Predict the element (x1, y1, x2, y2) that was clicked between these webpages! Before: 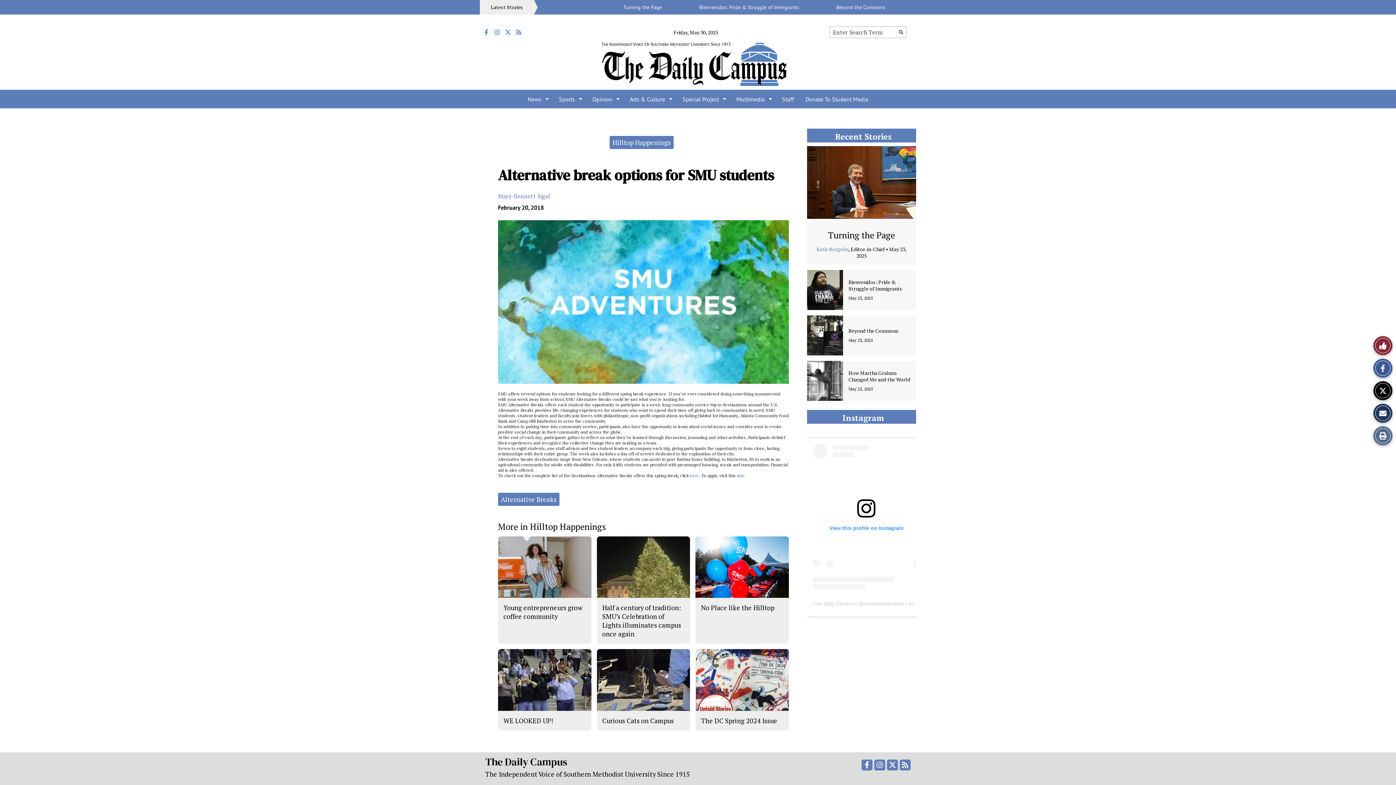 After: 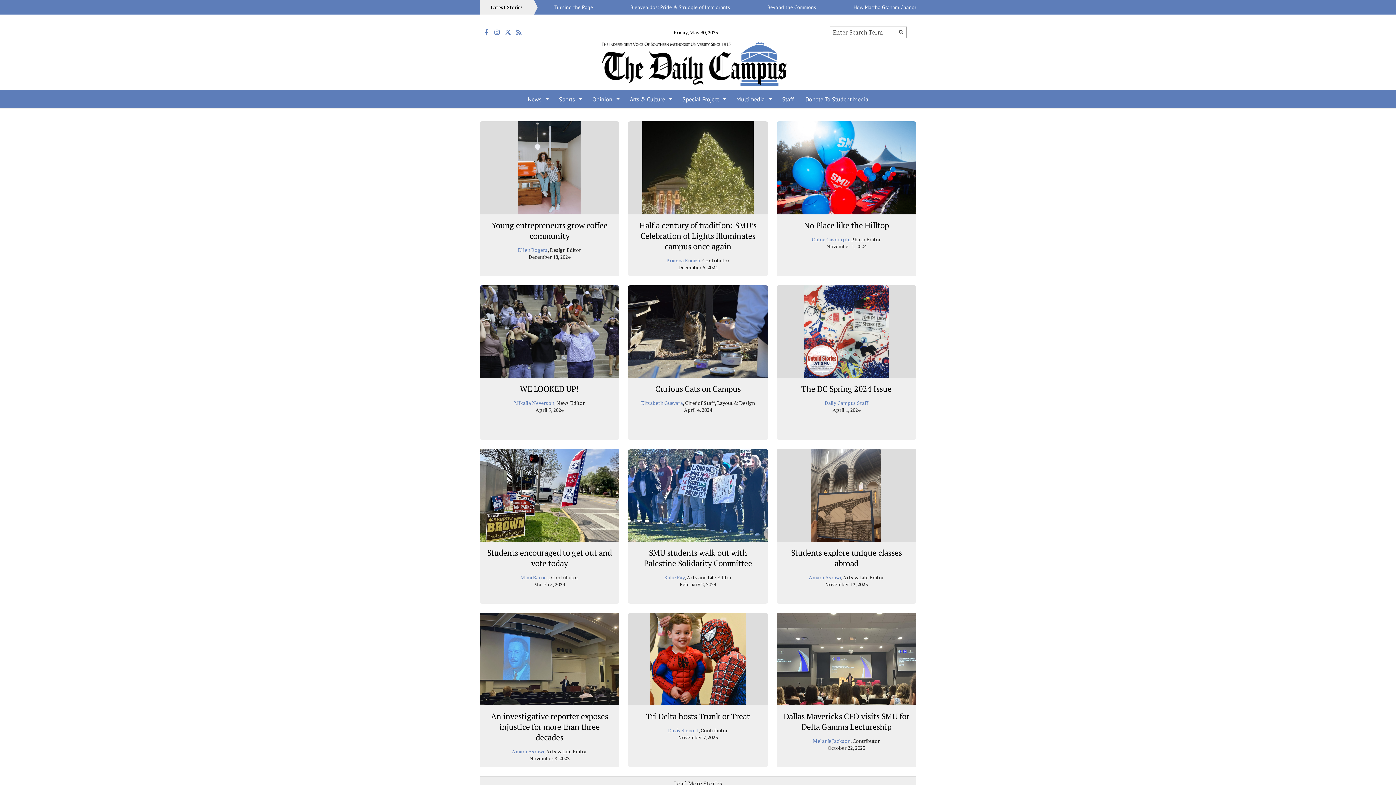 Action: bbox: (498, 521, 605, 532) label: More in Hilltop Happenings